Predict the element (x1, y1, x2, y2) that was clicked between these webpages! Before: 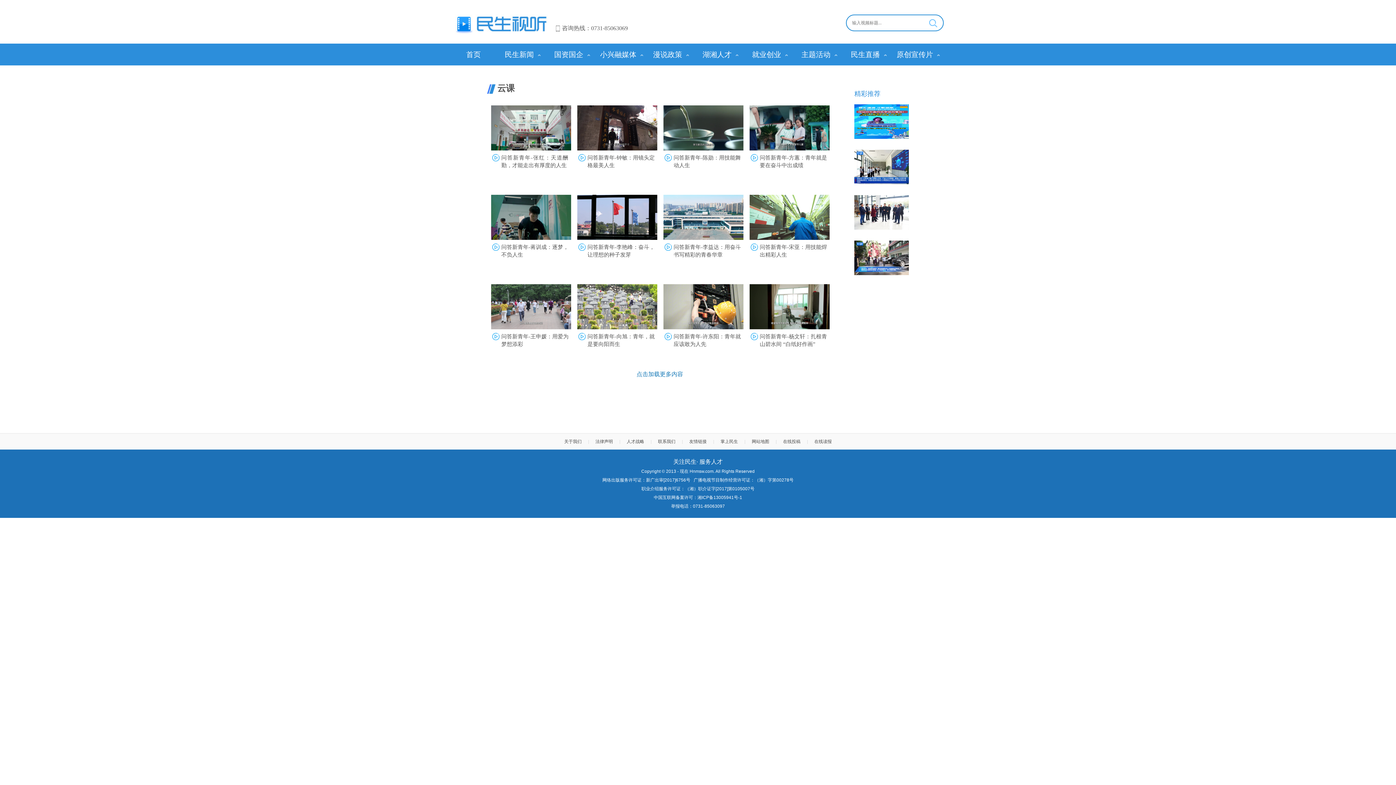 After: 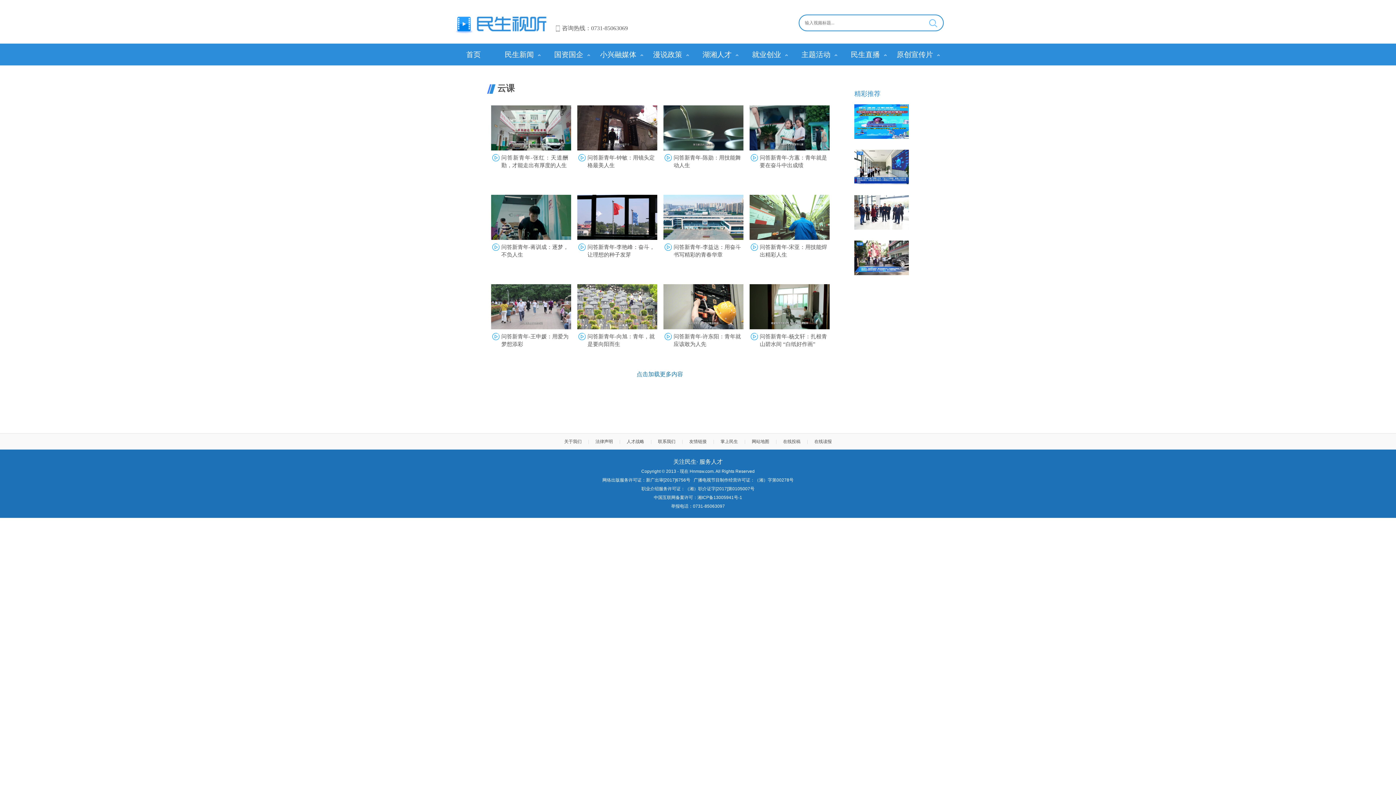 Action: bbox: (929, 13, 944, 29)